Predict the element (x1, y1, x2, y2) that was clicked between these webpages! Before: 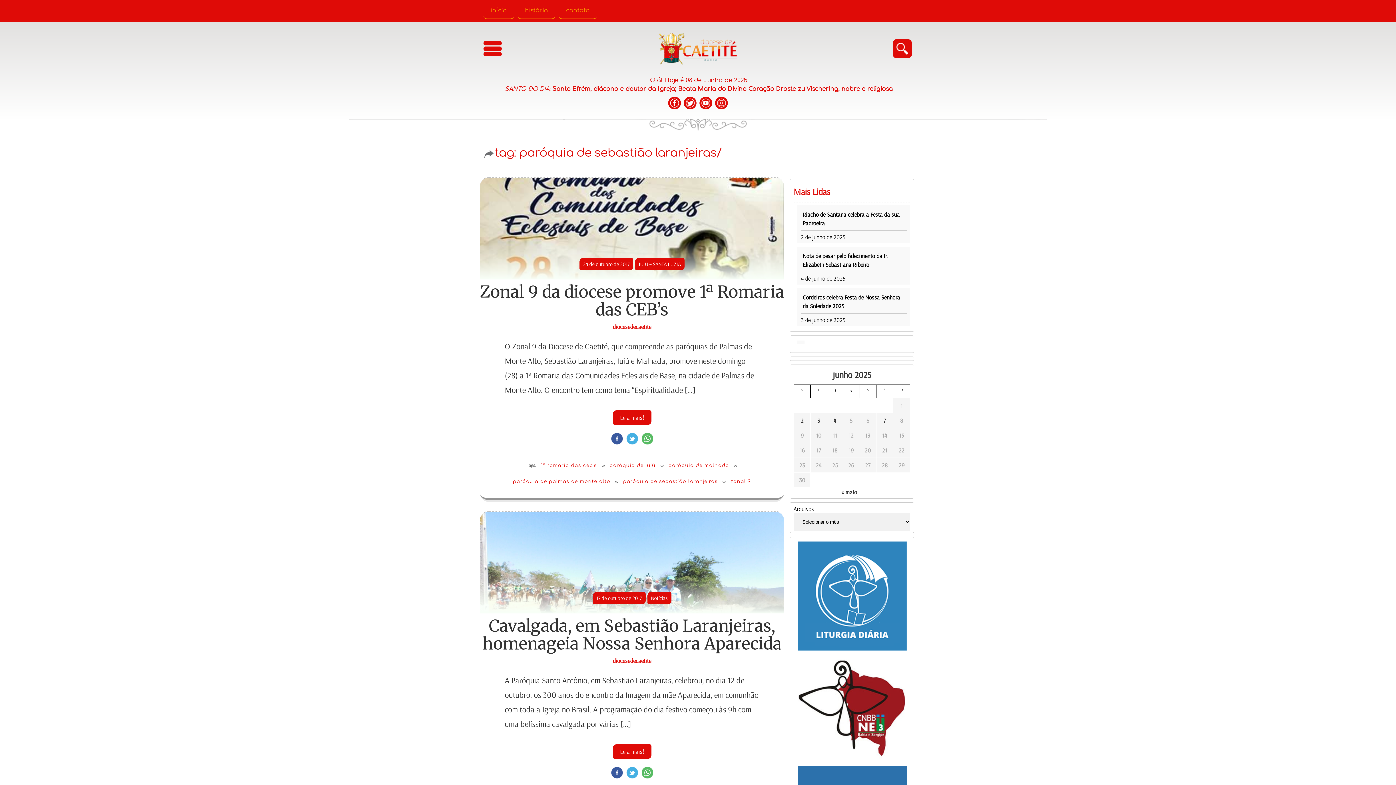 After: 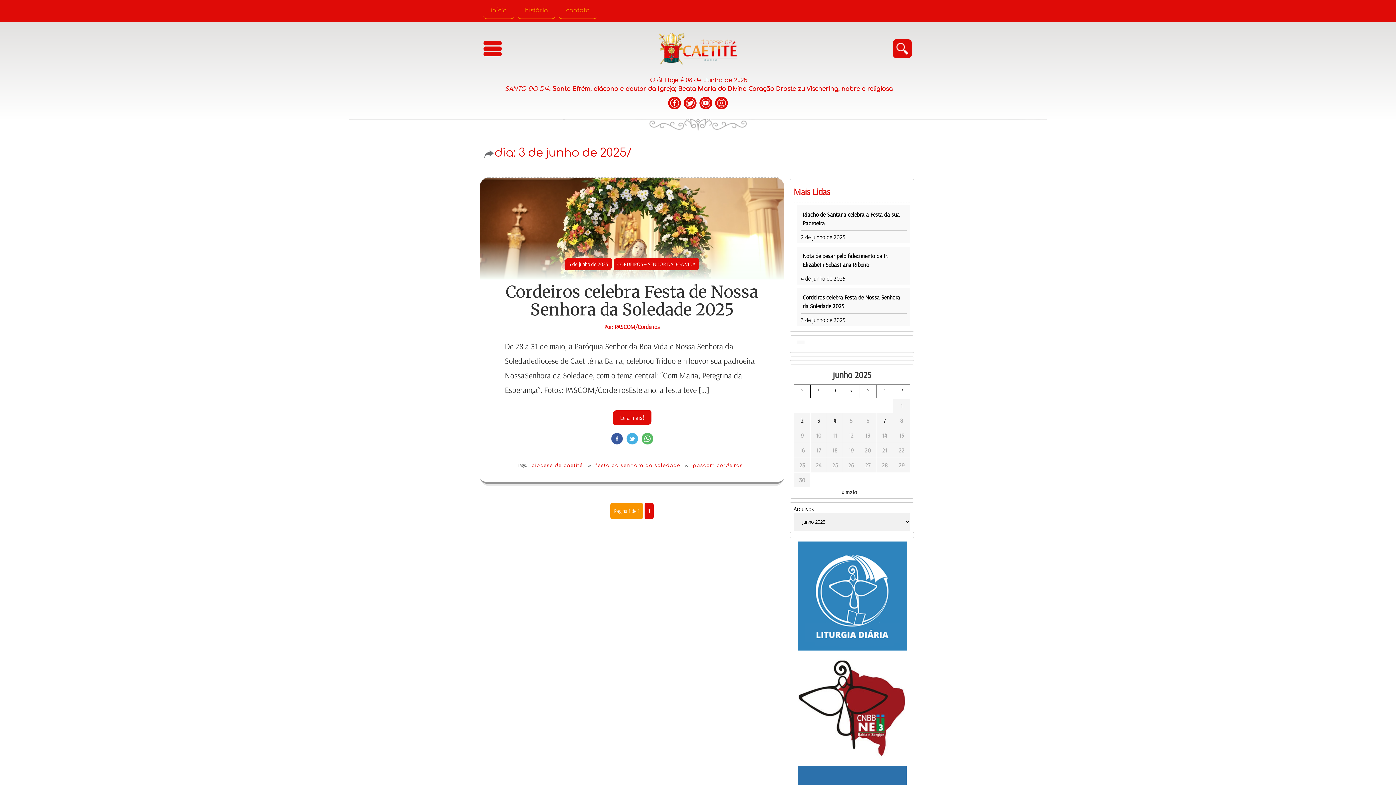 Action: label: Posts publicados em 3 de June de 2025 bbox: (817, 416, 820, 424)